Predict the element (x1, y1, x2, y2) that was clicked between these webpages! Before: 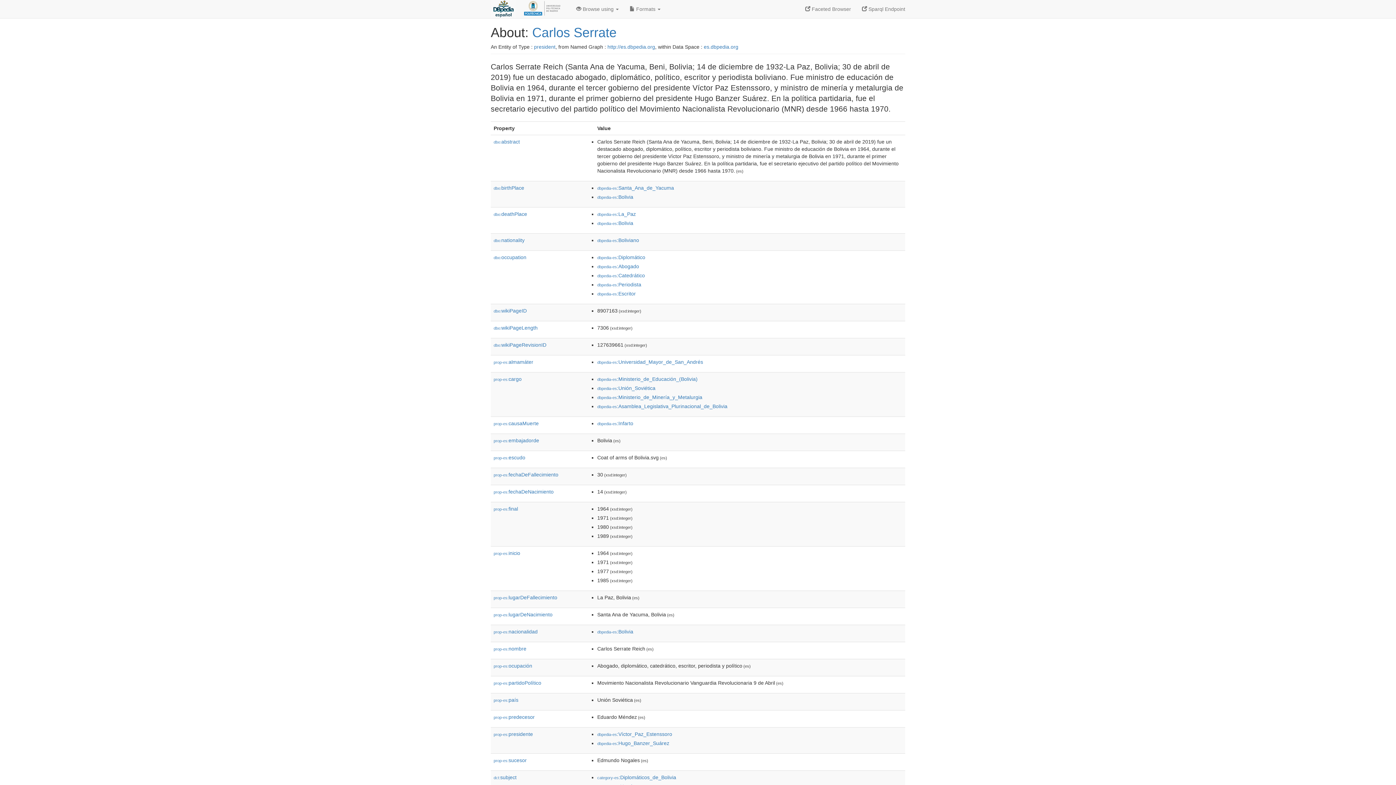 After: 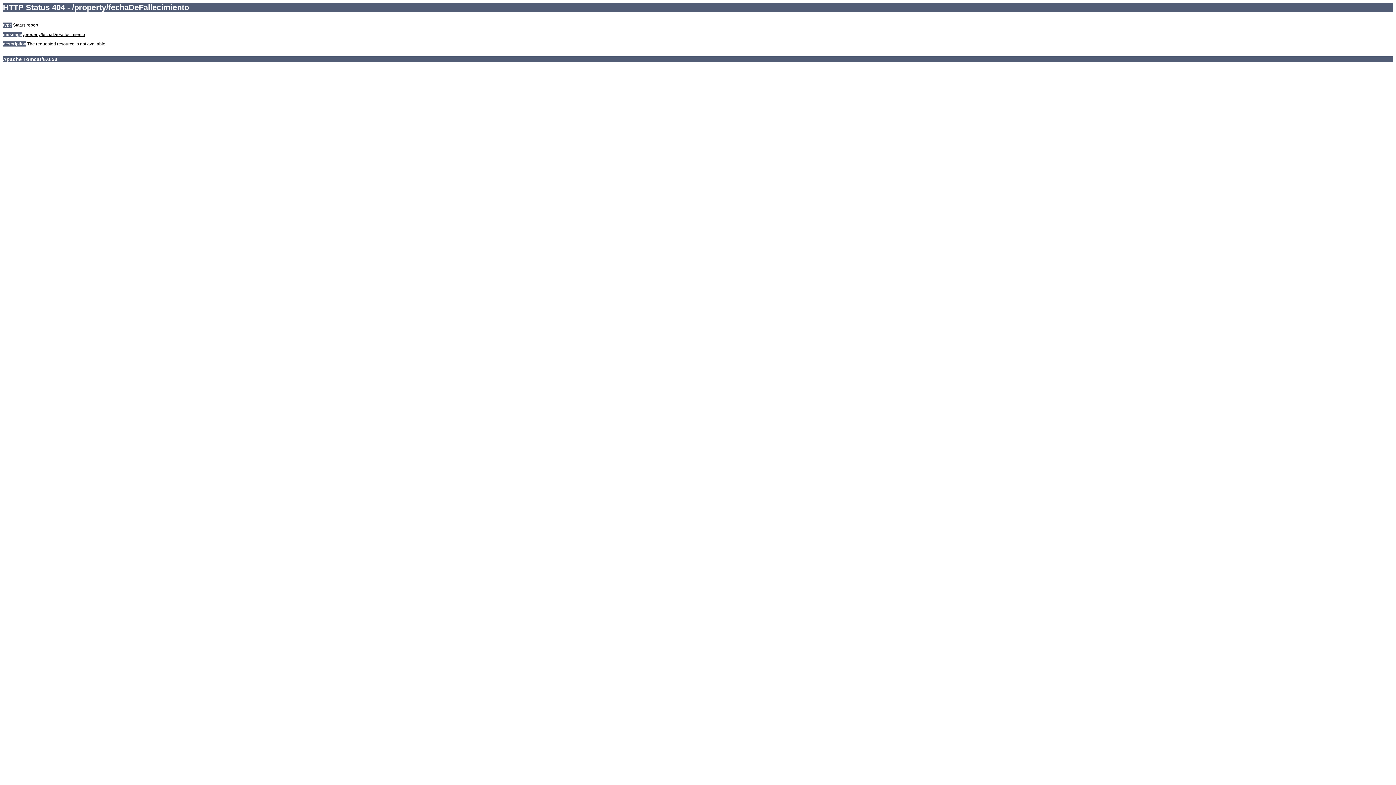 Action: bbox: (493, 472, 558, 477) label: prop-es:fechaDeFallecimiento